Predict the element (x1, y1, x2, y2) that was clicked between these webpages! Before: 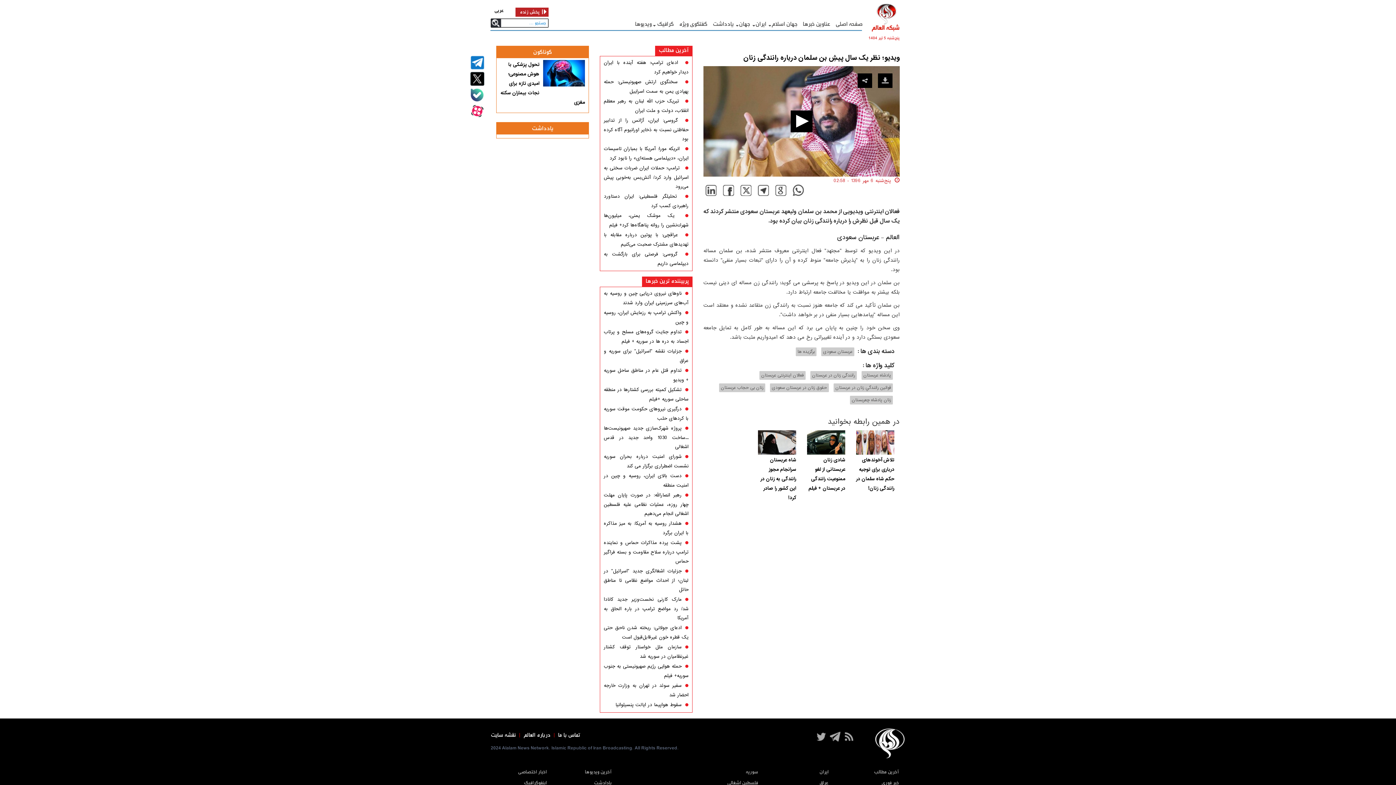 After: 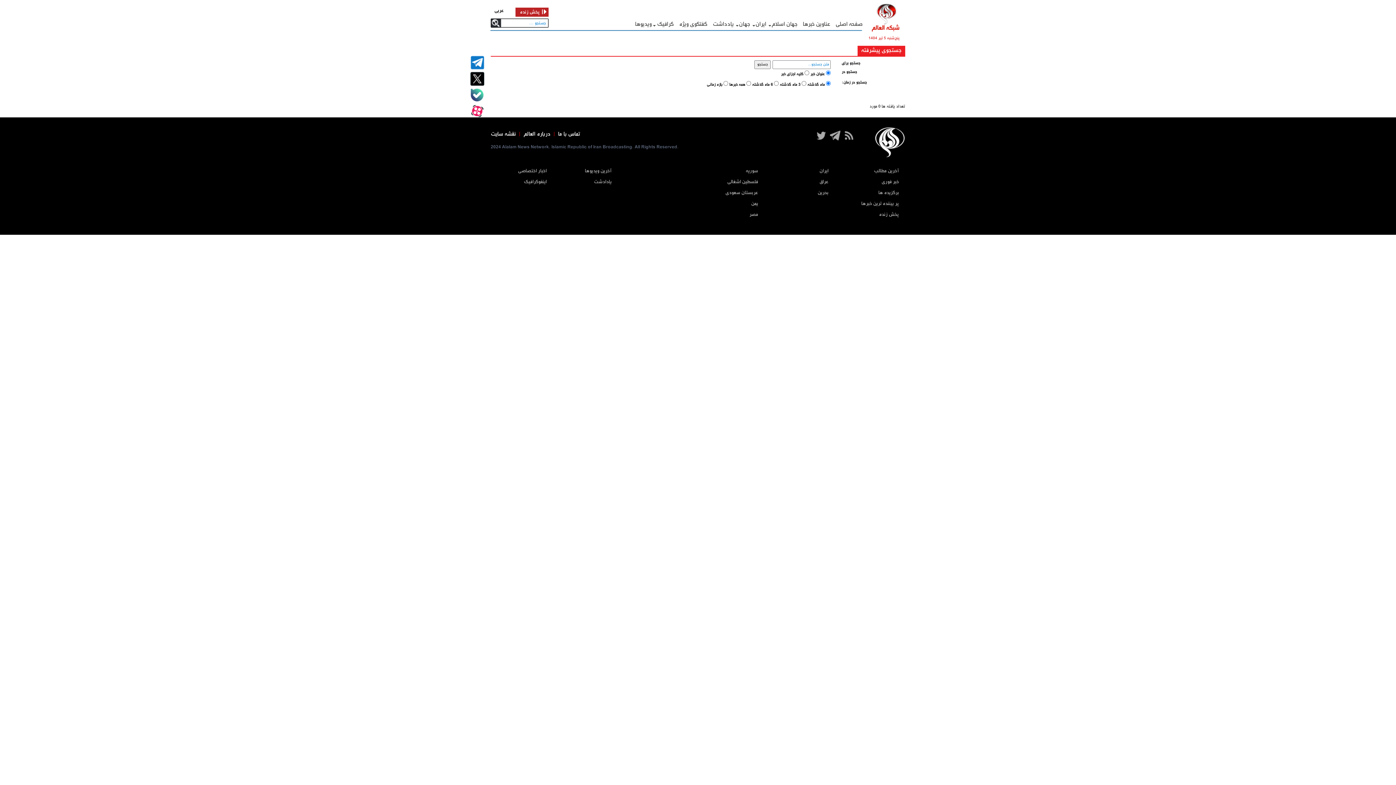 Action: bbox: (491, 18, 503, 27)